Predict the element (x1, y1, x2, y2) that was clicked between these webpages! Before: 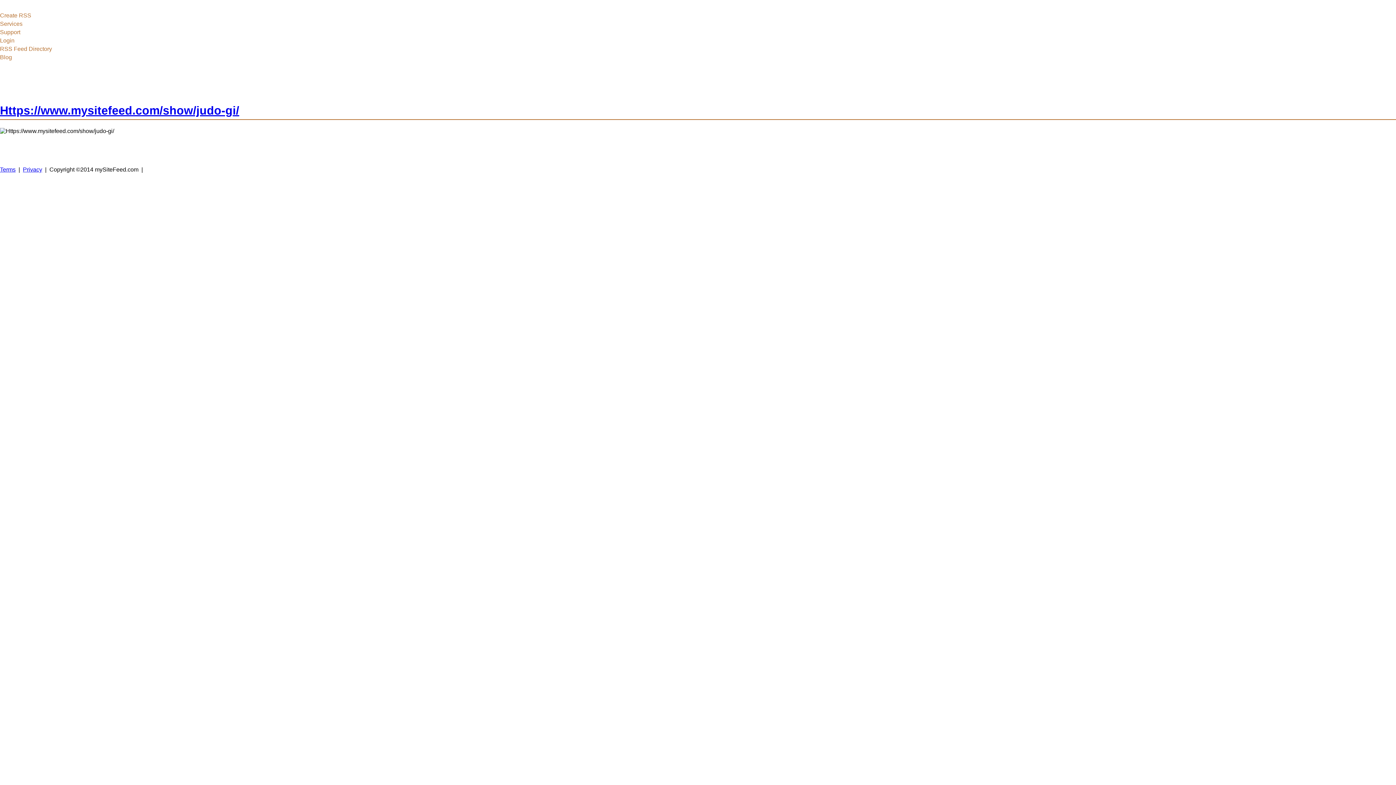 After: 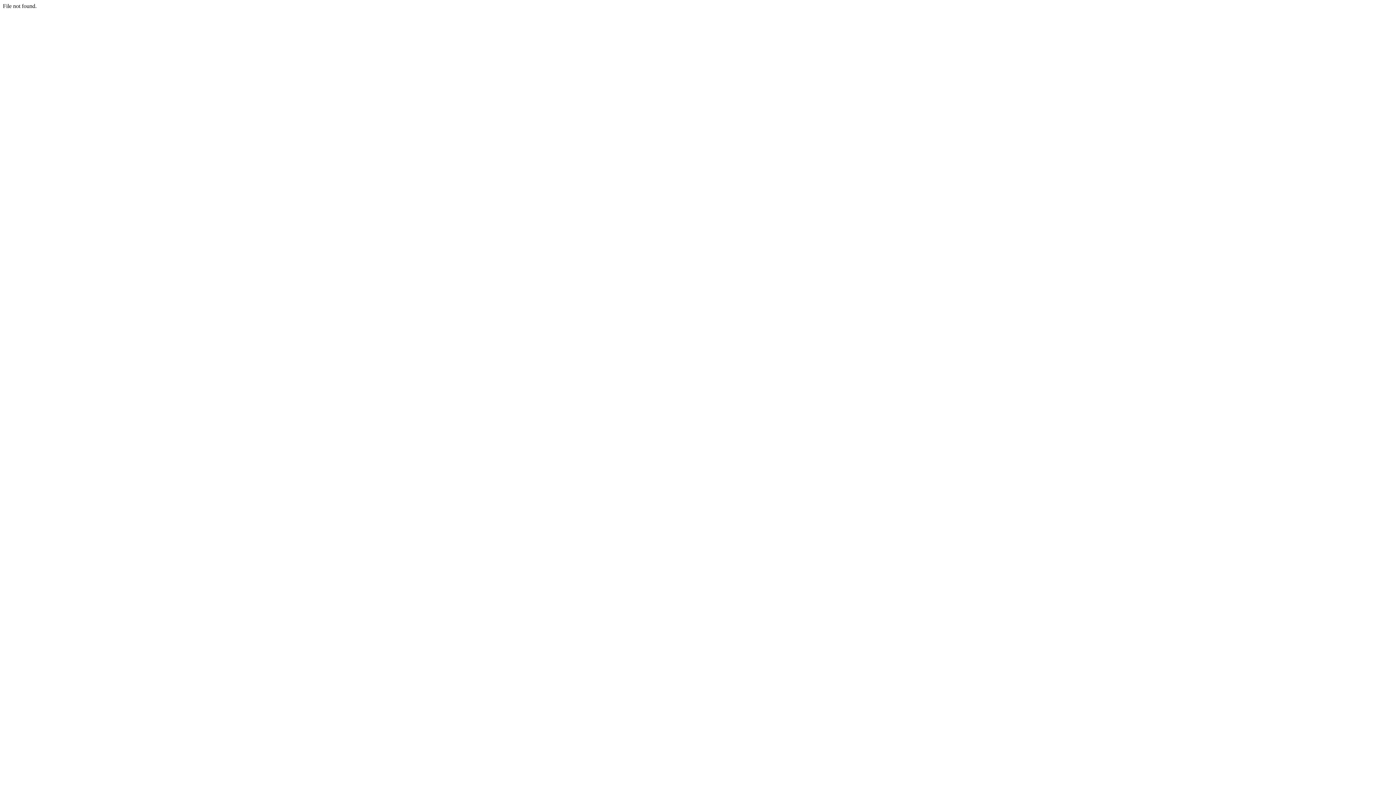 Action: bbox: (0, 166, 15, 172) label: Terms